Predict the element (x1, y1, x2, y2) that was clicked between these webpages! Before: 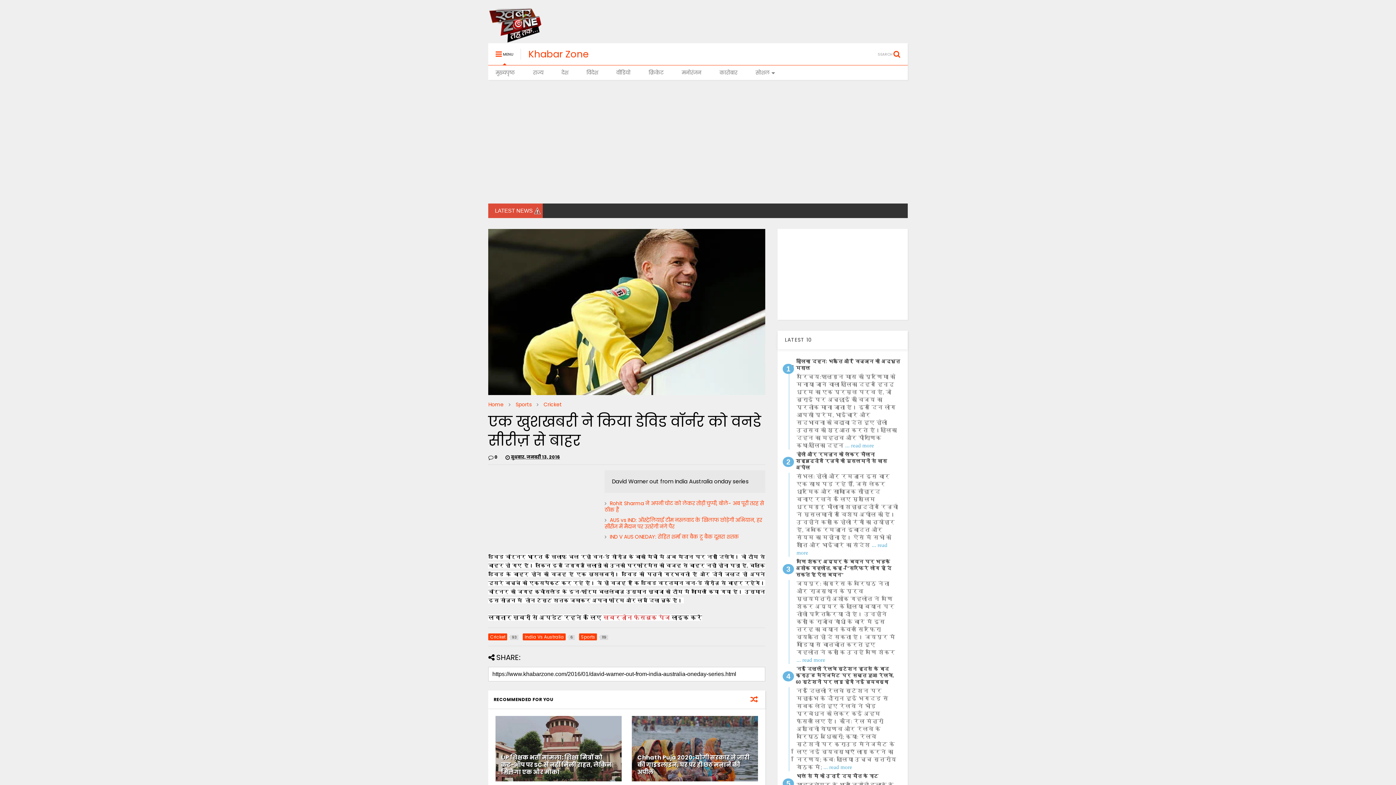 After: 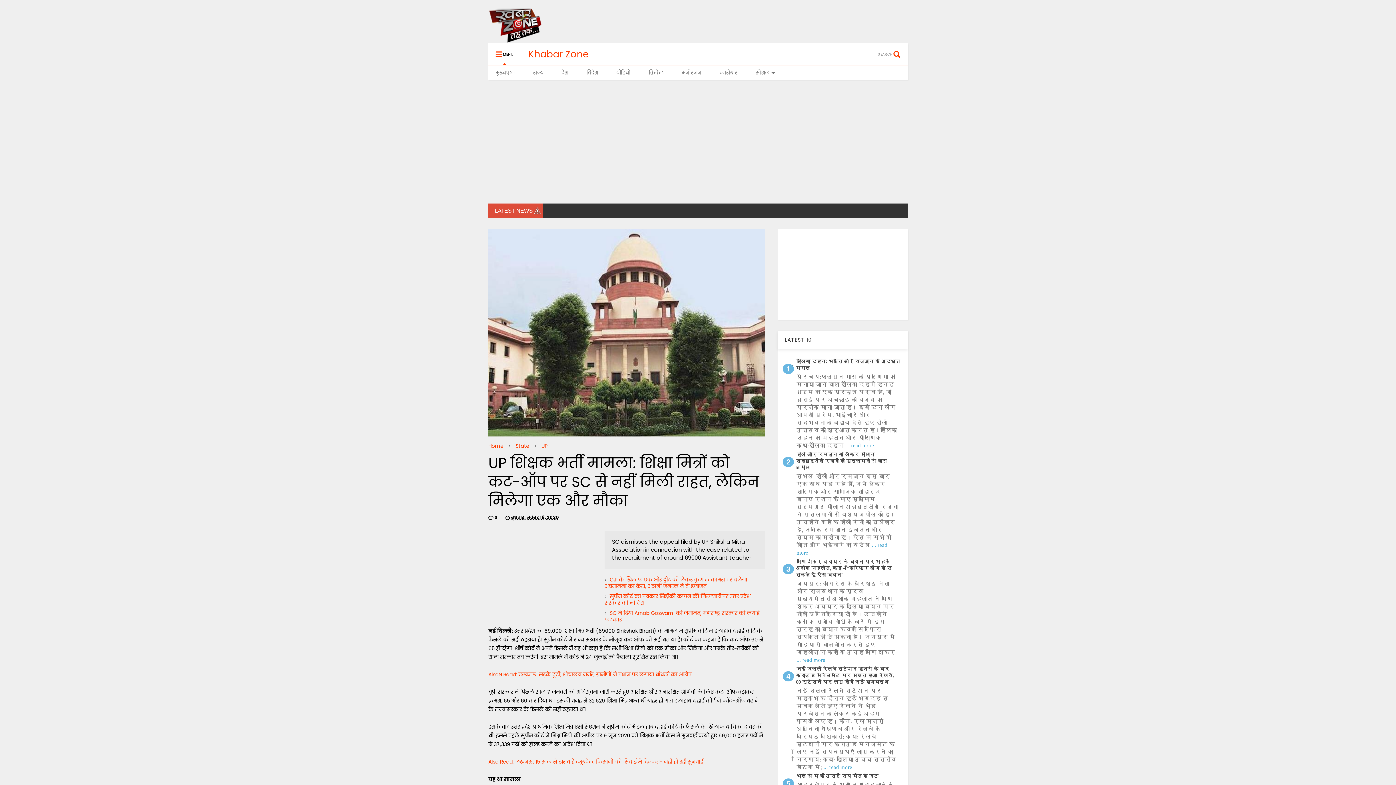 Action: bbox: (495, 716, 621, 781)